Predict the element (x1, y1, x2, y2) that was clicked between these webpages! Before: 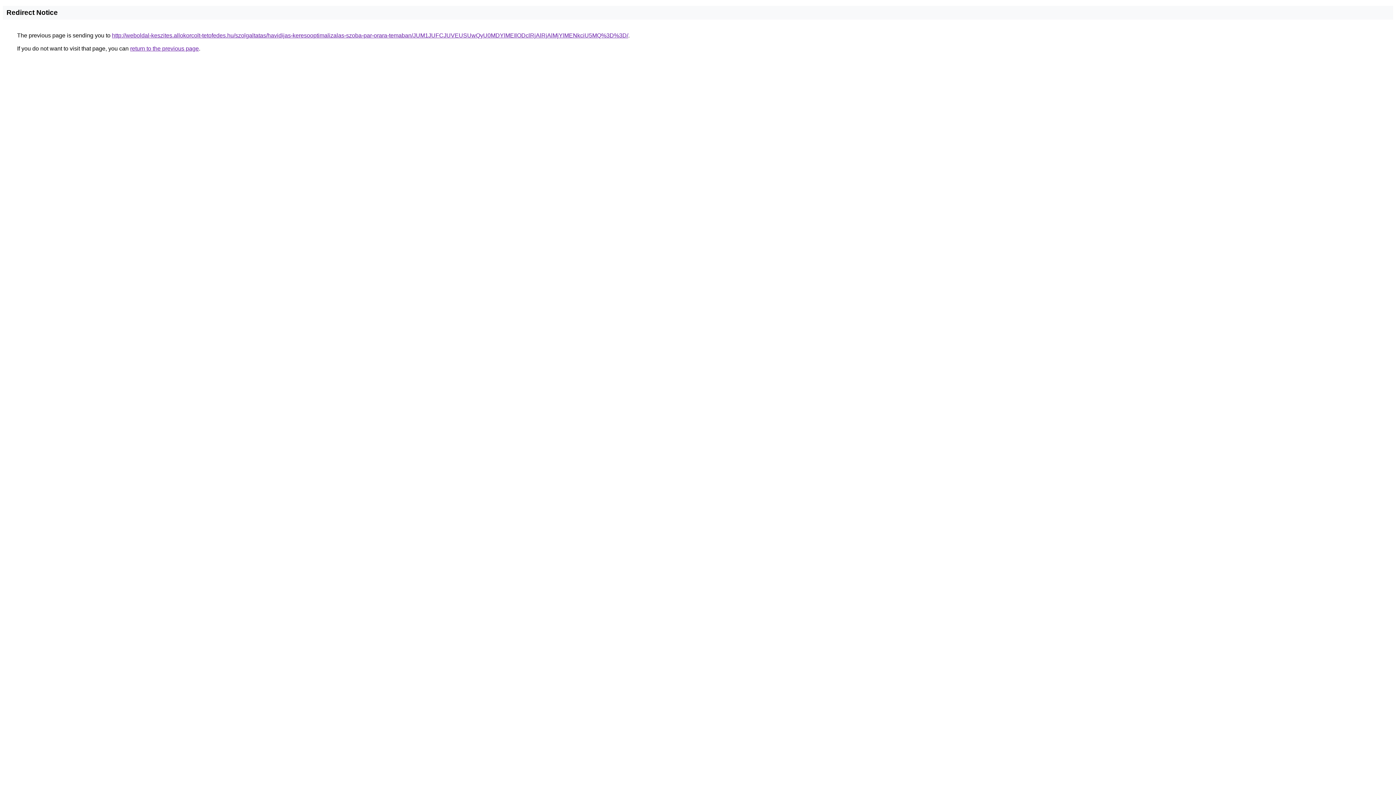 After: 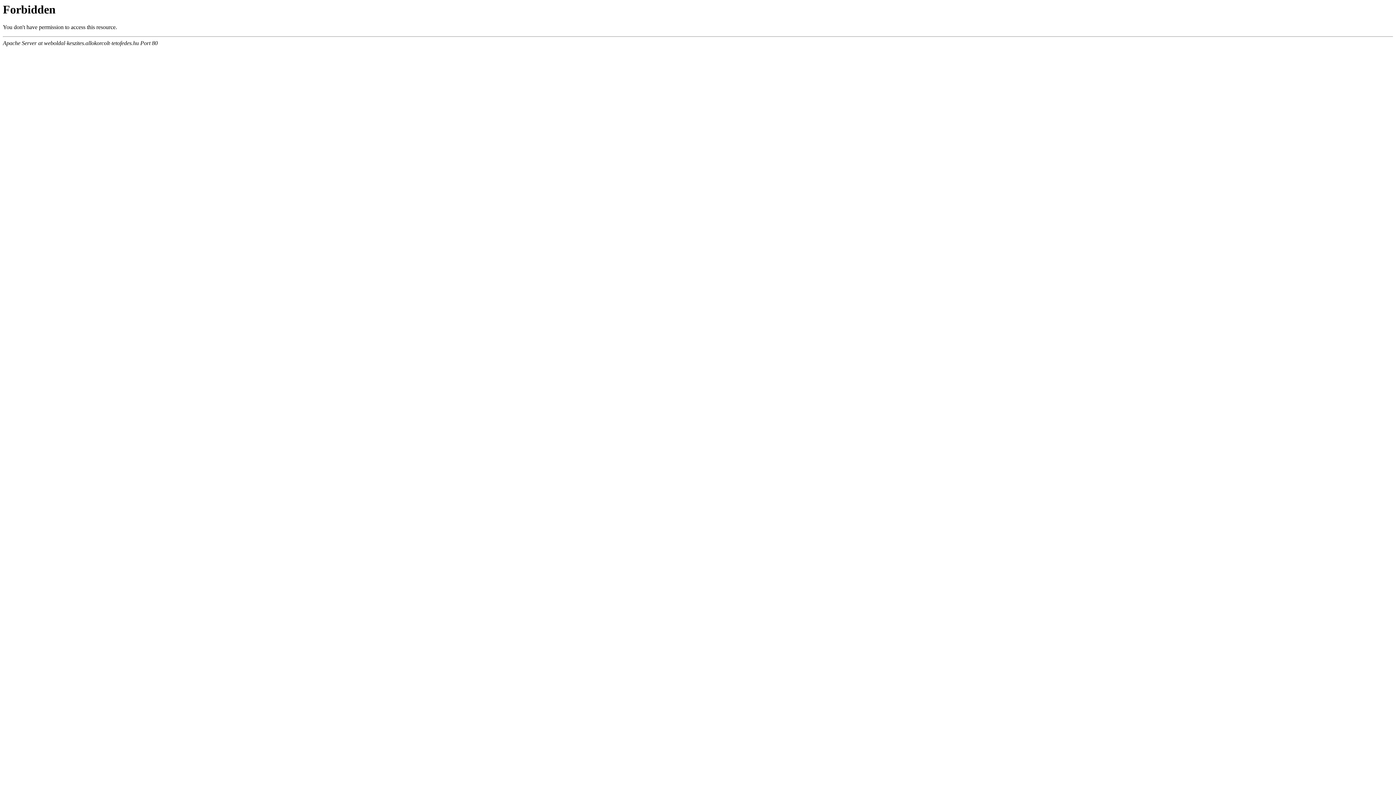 Action: label: http://weboldal-keszites.allokorcolt-tetofedes.hu/szolgaltatas/havidijas-keresooptimalizalas-szoba-par-orara-temaban/JUM1JUFCJUVEUSUwQyU0MDYlMEIlODclRjAlRjAlMjYlMENkciU5MQ%3D%3D/ bbox: (112, 32, 628, 38)